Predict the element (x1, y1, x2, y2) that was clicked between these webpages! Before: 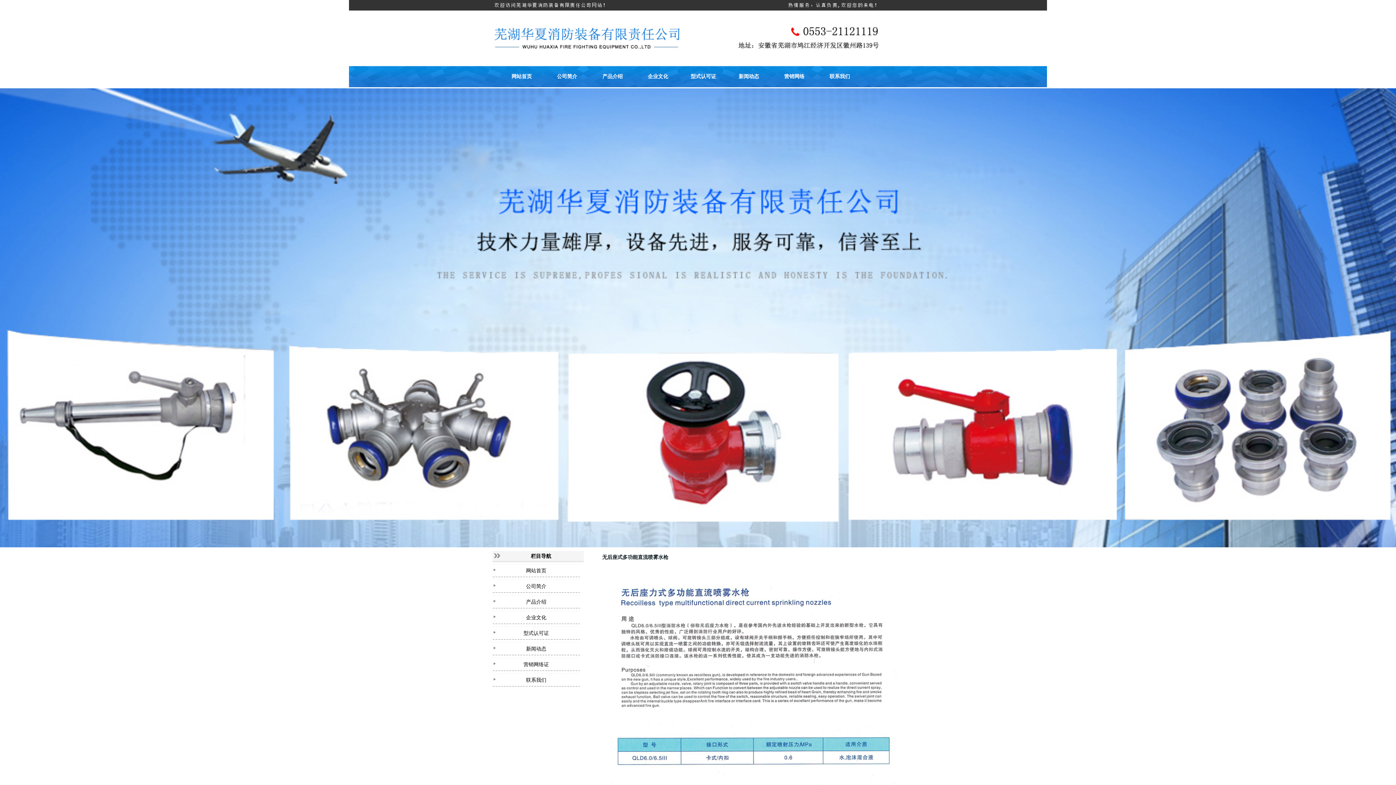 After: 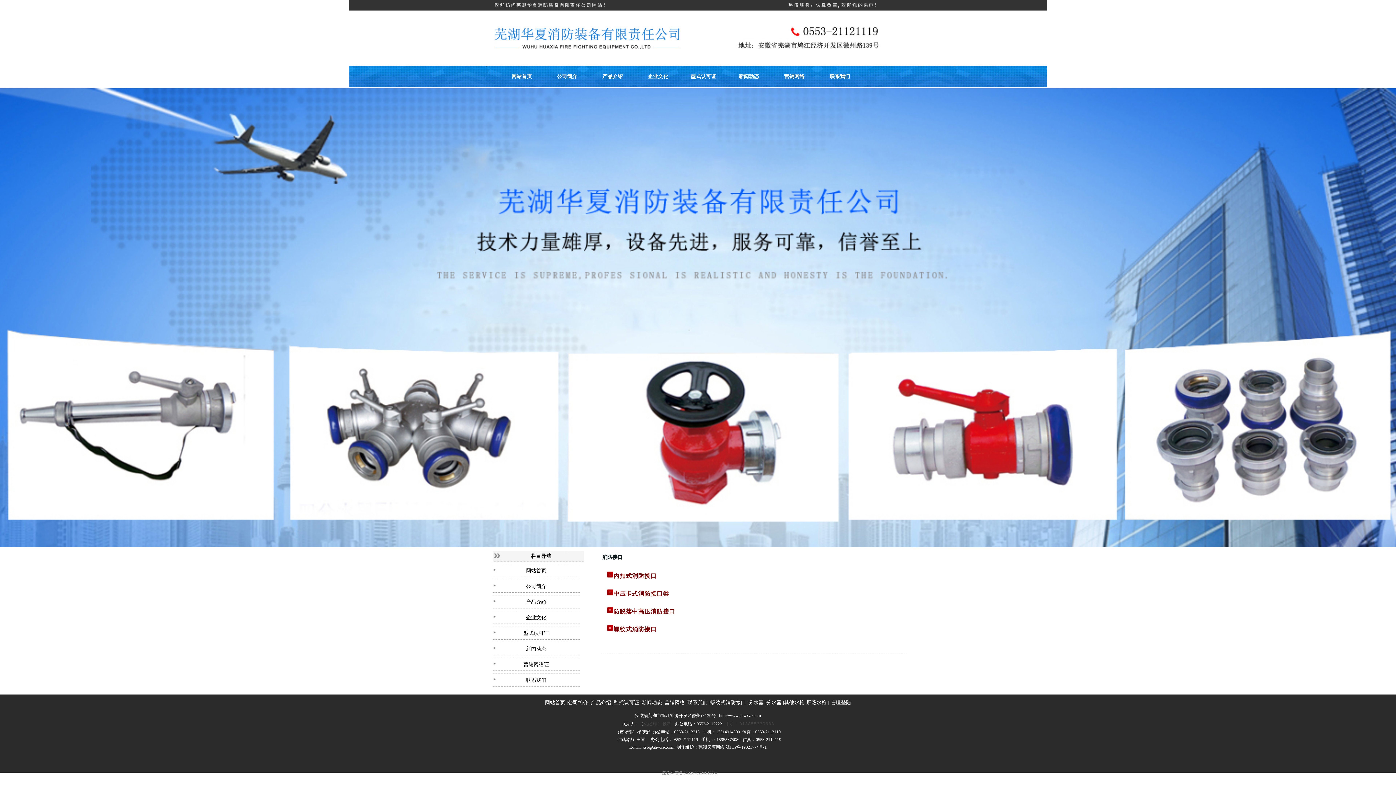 Action: label: 产品介绍 bbox: (600, 70, 624, 82)